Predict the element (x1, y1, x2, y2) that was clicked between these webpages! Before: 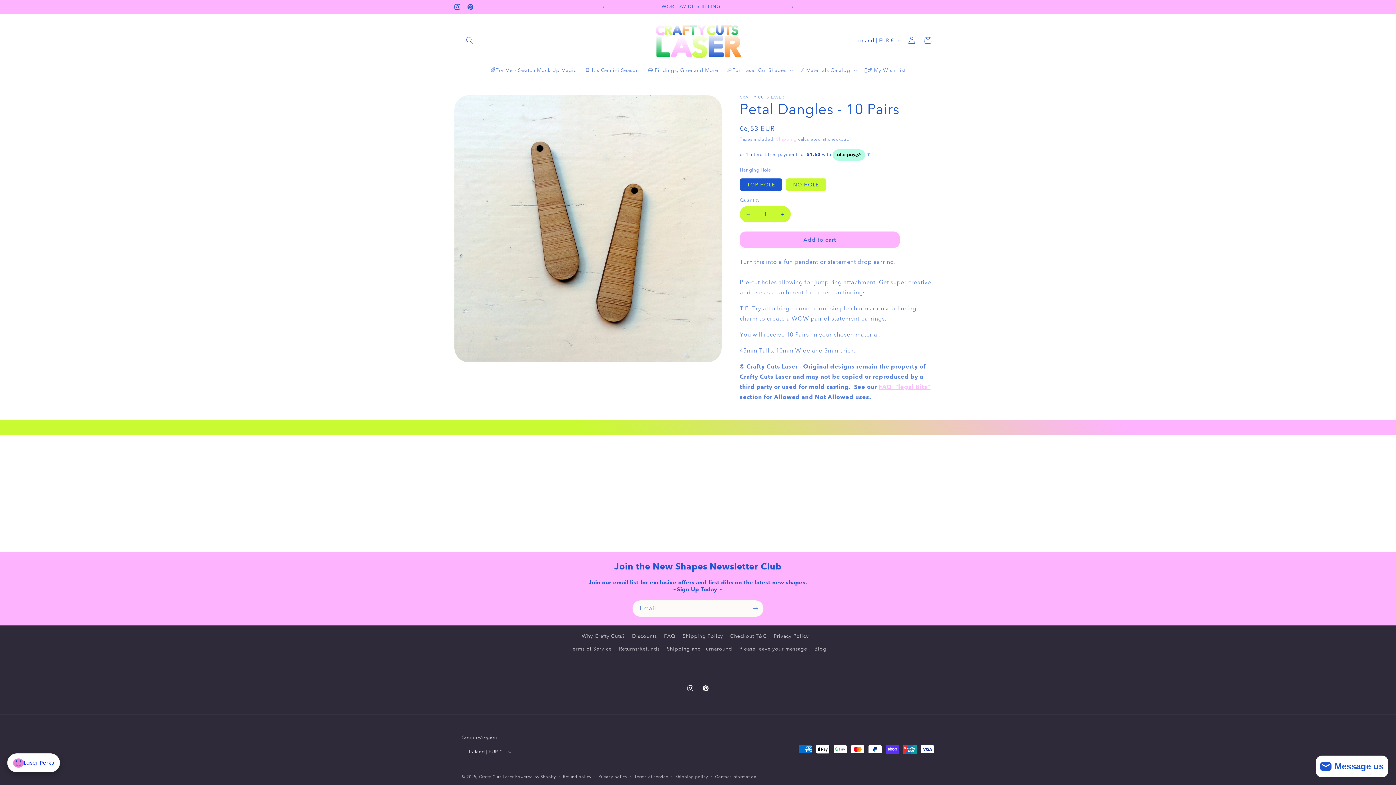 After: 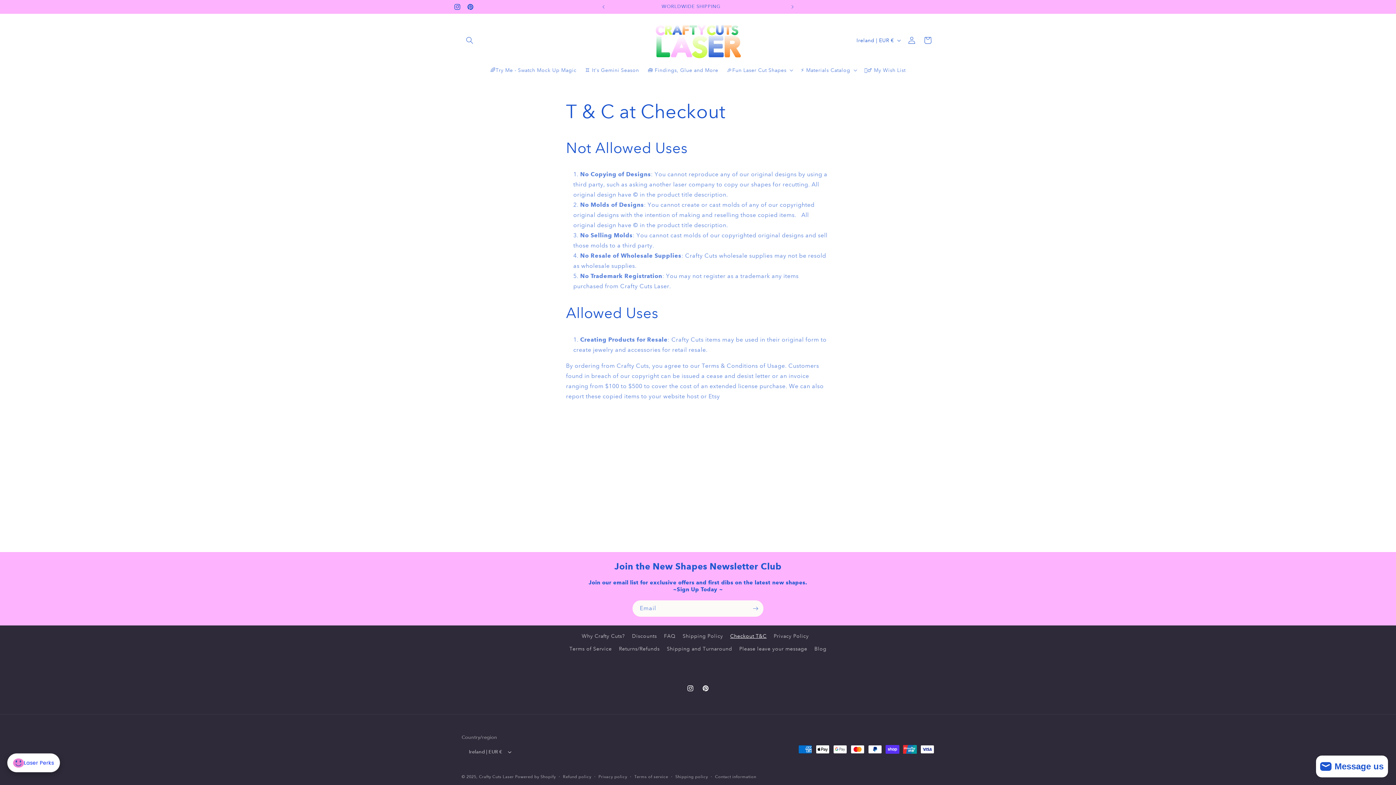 Action: label: Checkout T&C bbox: (730, 630, 766, 642)